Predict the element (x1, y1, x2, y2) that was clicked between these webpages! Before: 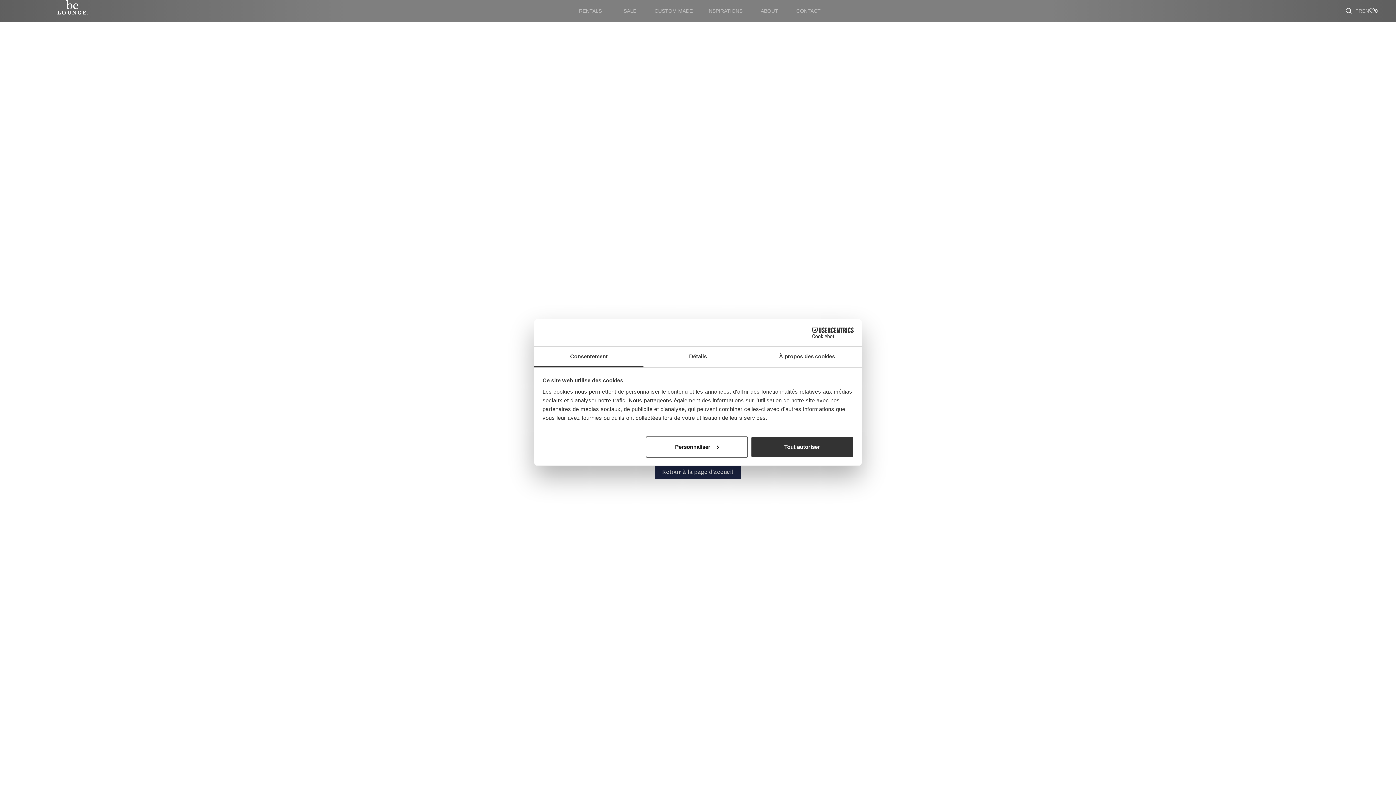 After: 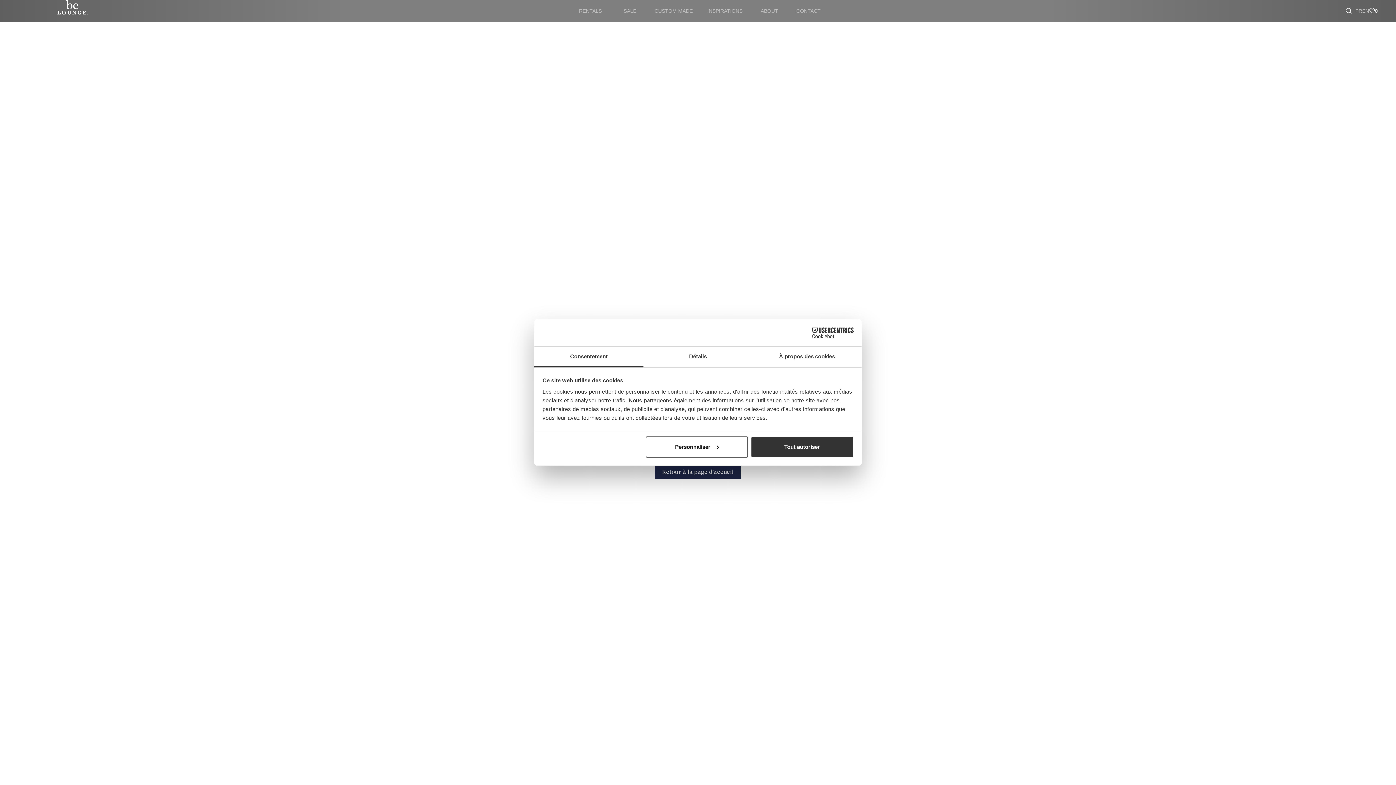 Action: bbox: (790, 327, 853, 338) label: Cookiebot - opens in a new window